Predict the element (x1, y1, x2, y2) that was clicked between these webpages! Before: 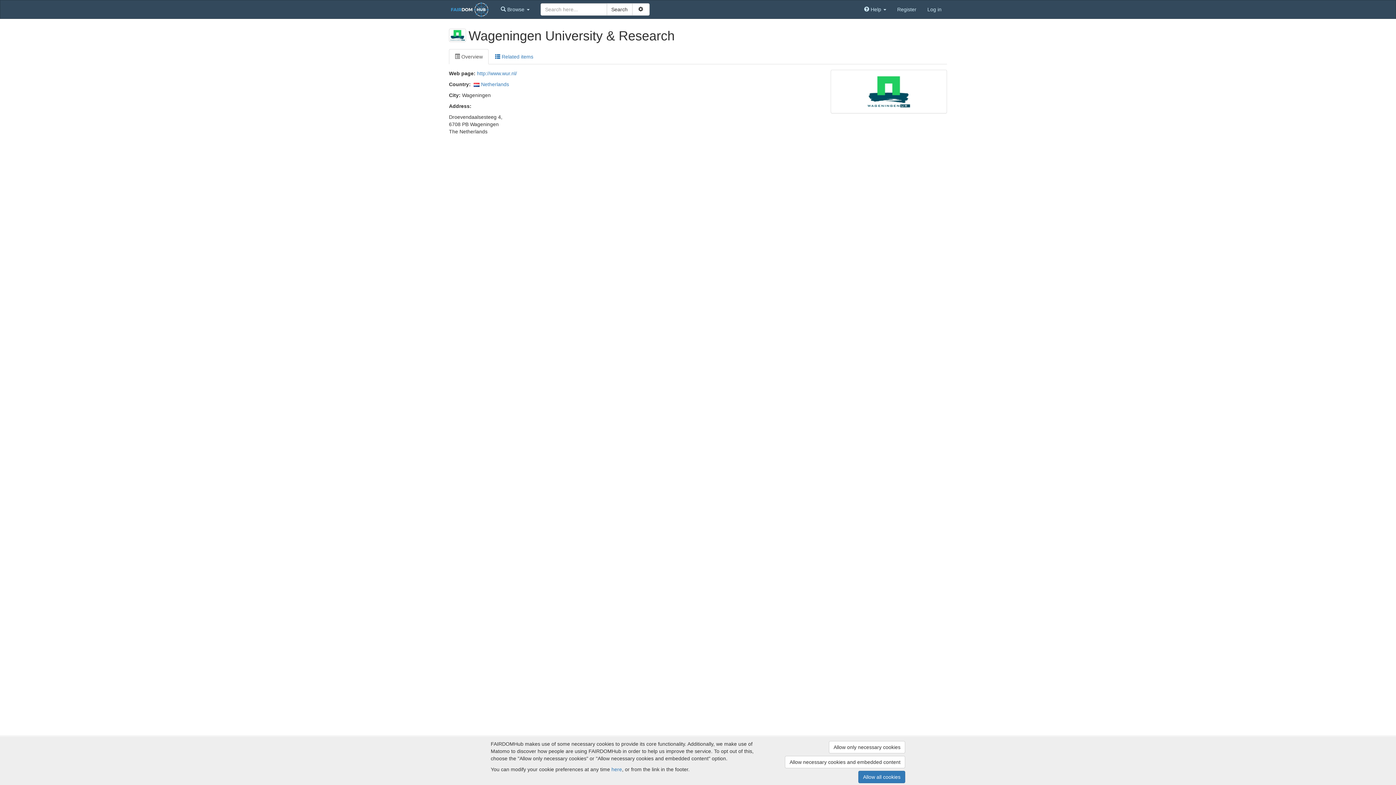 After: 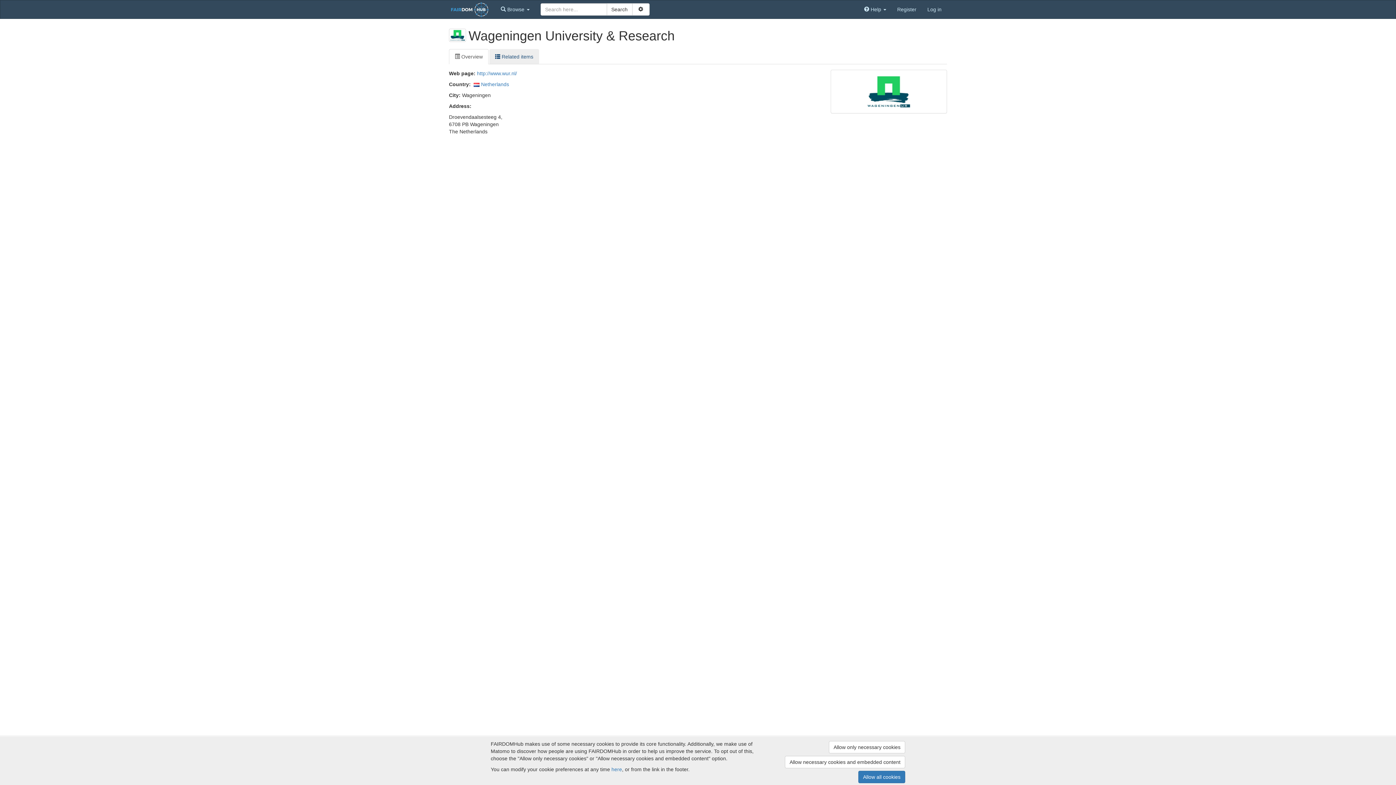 Action: label:  Related items bbox: (489, 49, 539, 64)